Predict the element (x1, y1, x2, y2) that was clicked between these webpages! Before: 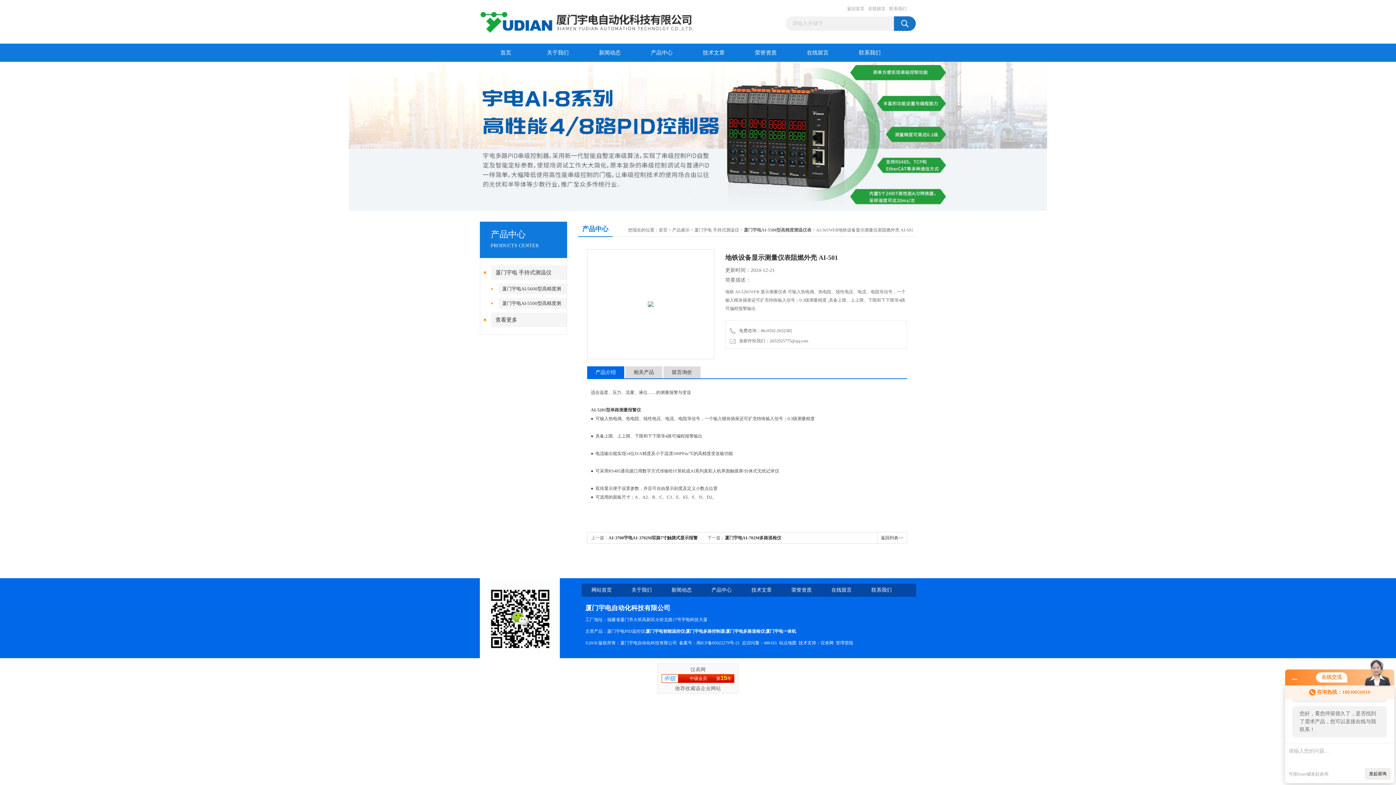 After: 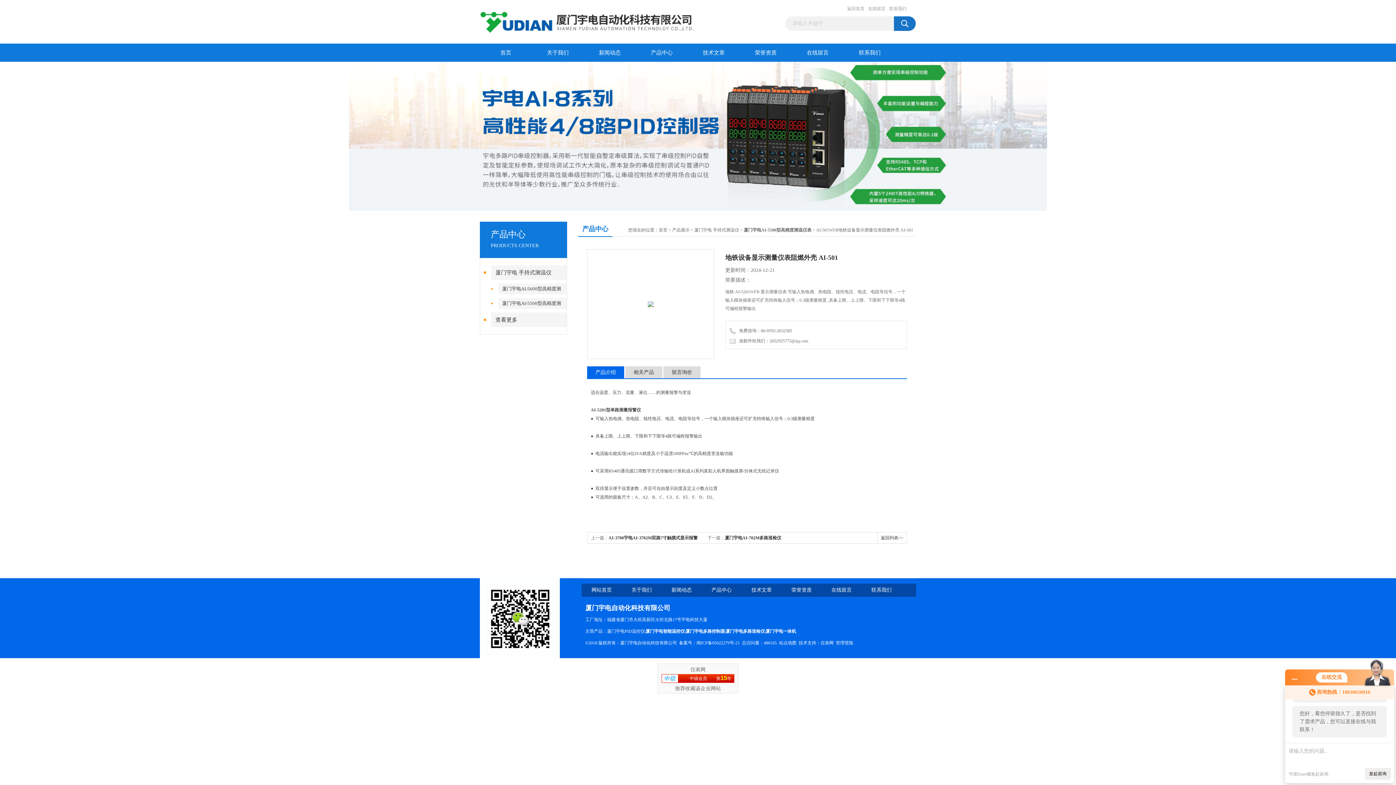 Action: label: 闽ICP备05022279号-21 bbox: (696, 640, 740, 645)